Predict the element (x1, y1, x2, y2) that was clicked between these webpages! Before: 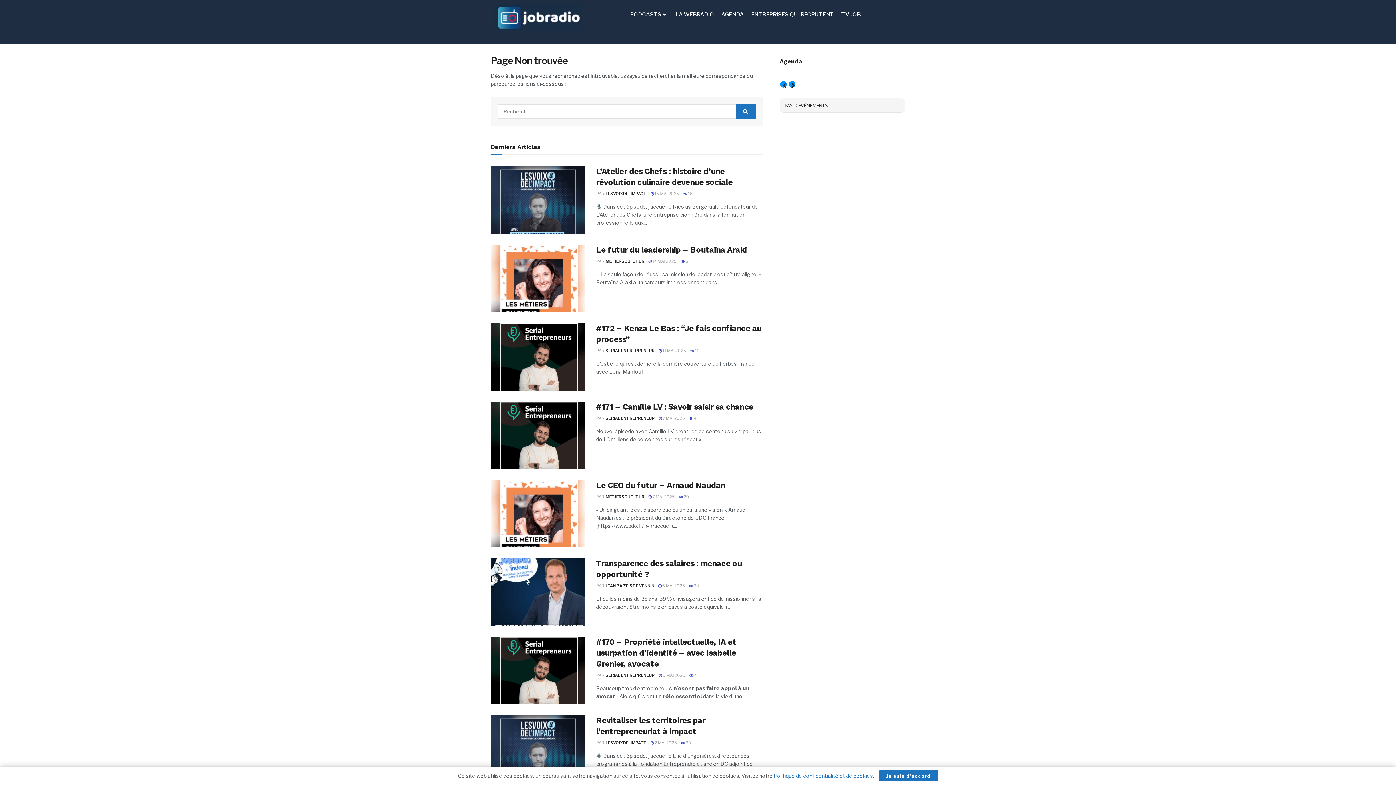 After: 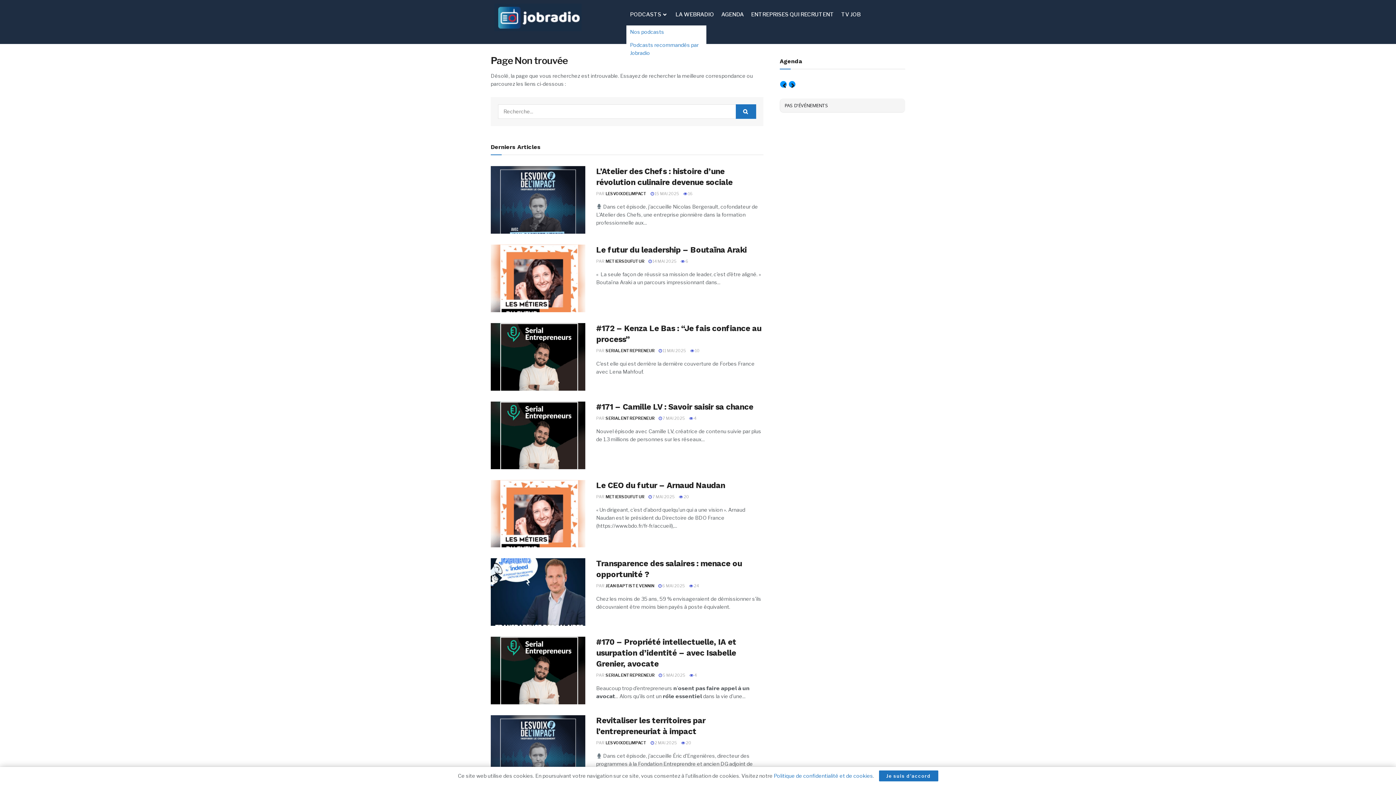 Action: label: PODCASTS bbox: (626, 3, 671, 25)